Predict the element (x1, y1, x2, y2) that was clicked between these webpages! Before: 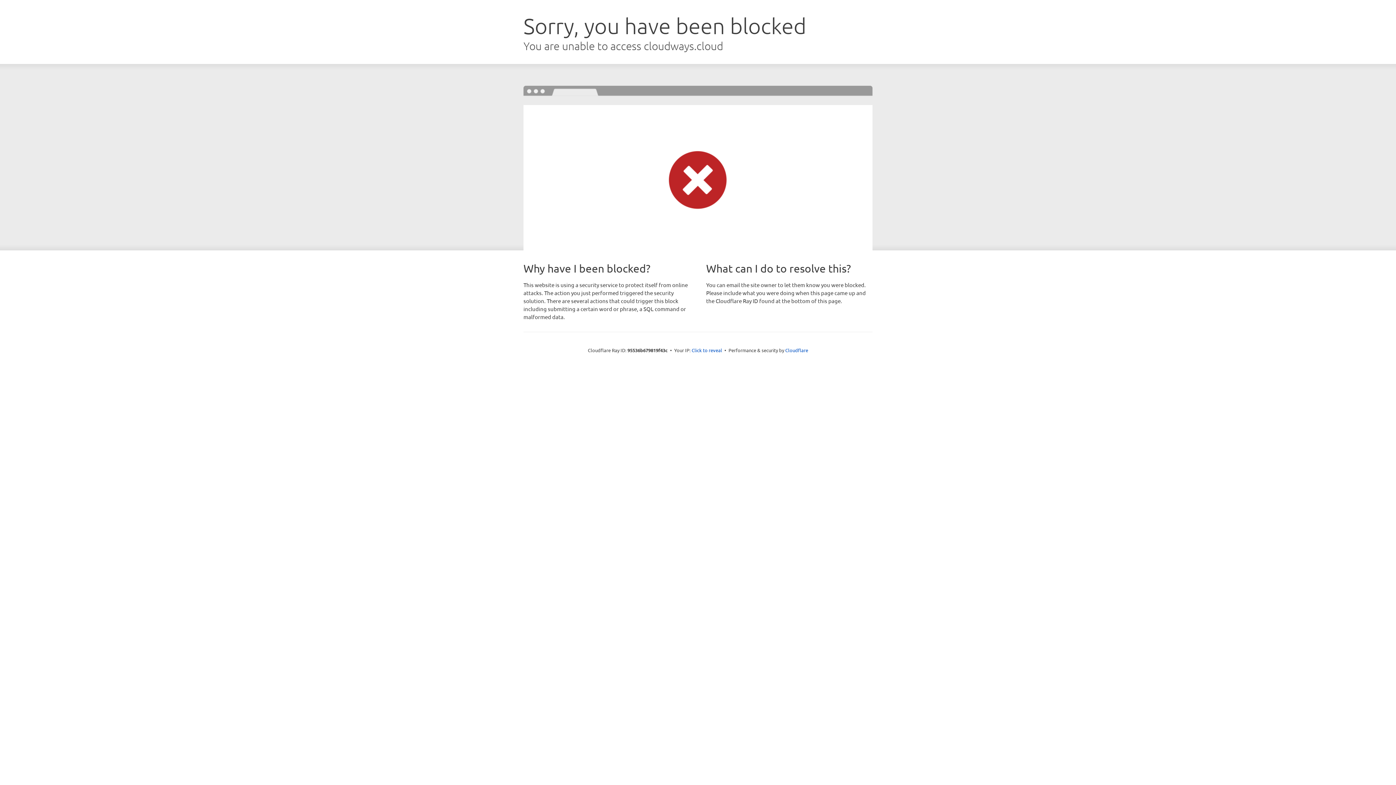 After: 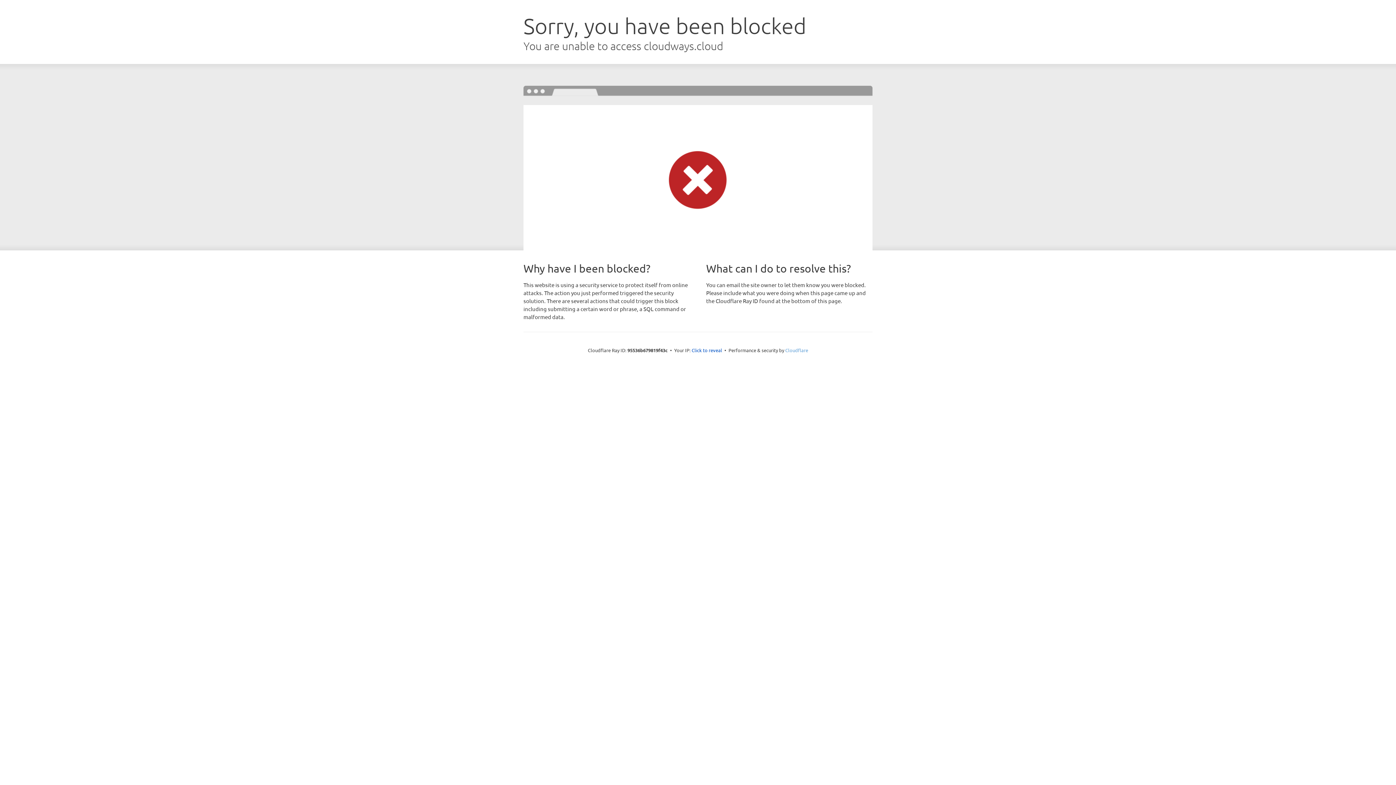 Action: bbox: (785, 347, 808, 353) label: Cloudflare